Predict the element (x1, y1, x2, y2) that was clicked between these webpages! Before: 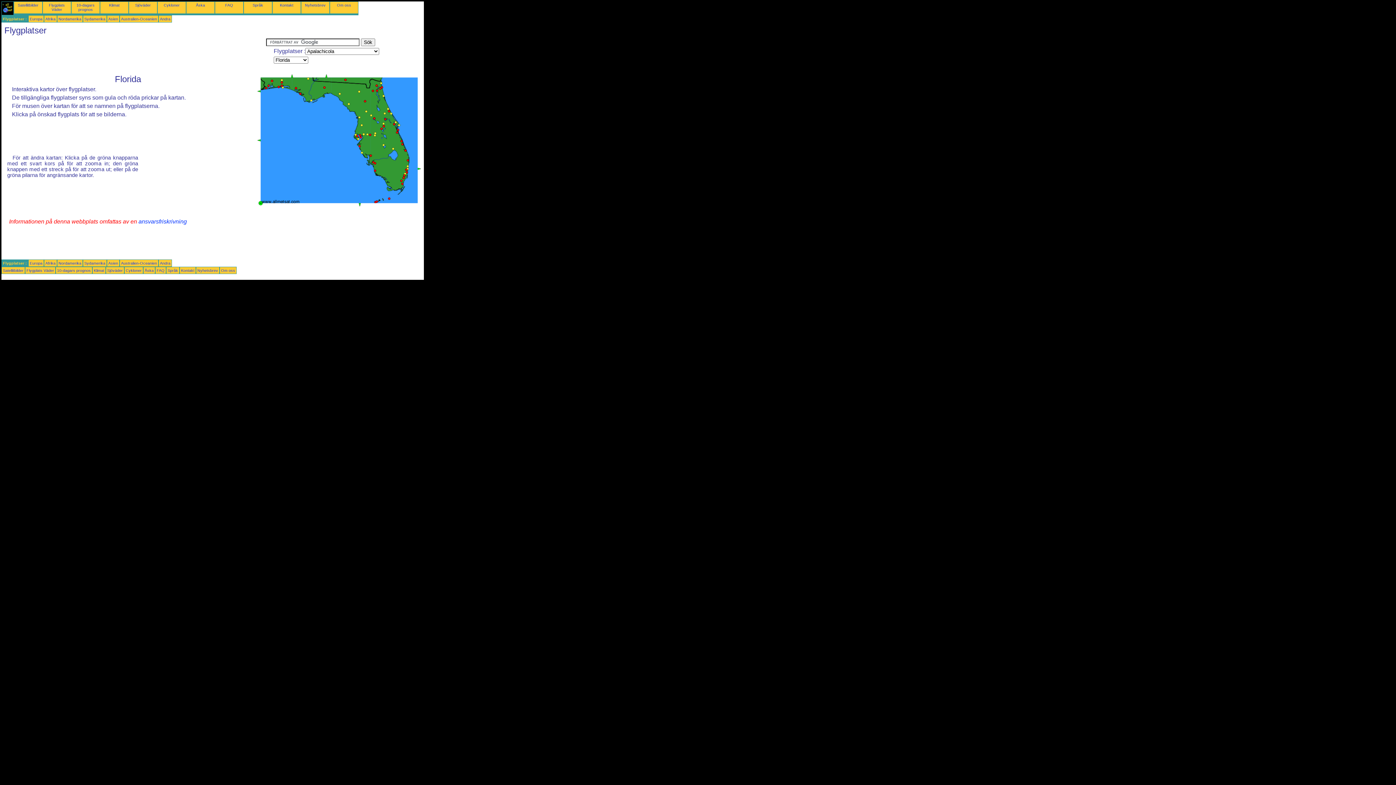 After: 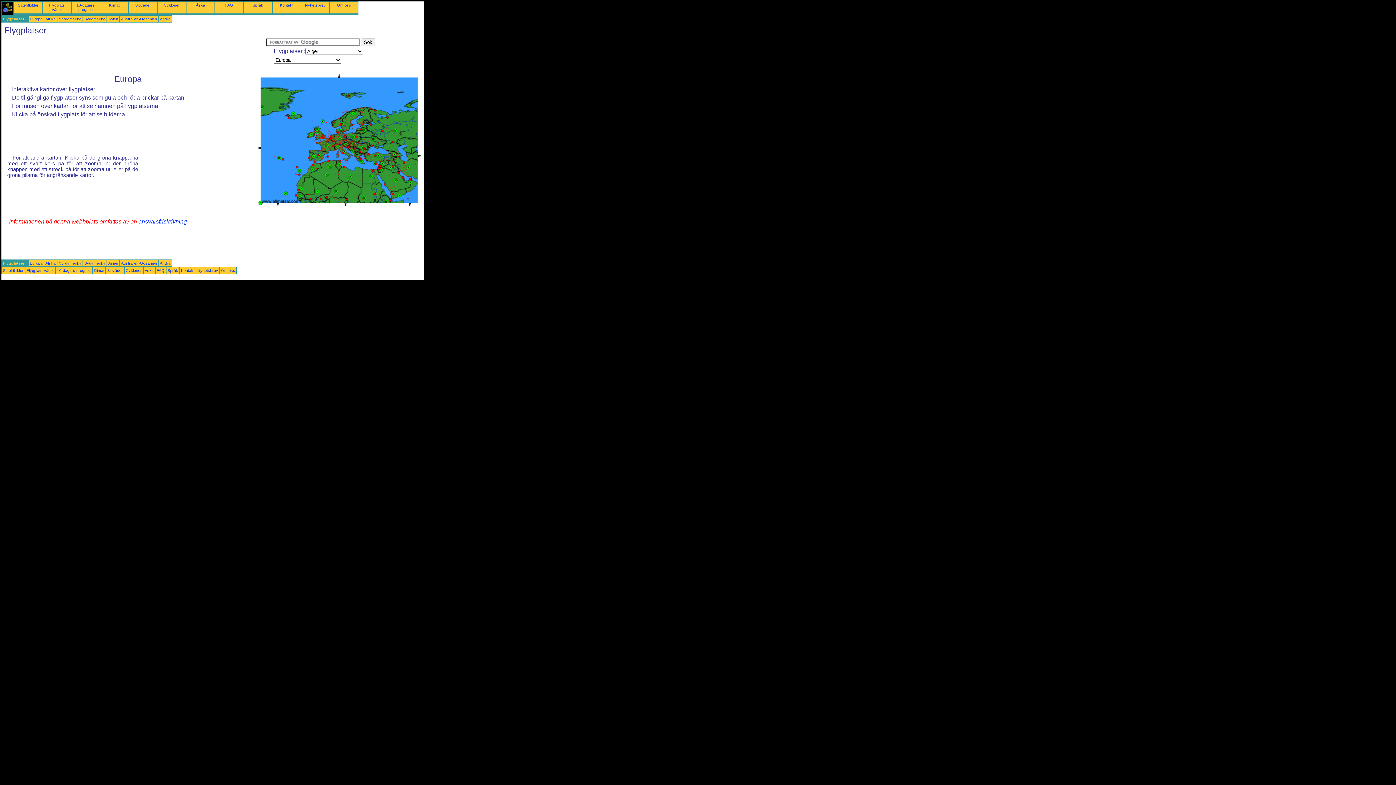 Action: bbox: (29, 261, 42, 265) label: Europa